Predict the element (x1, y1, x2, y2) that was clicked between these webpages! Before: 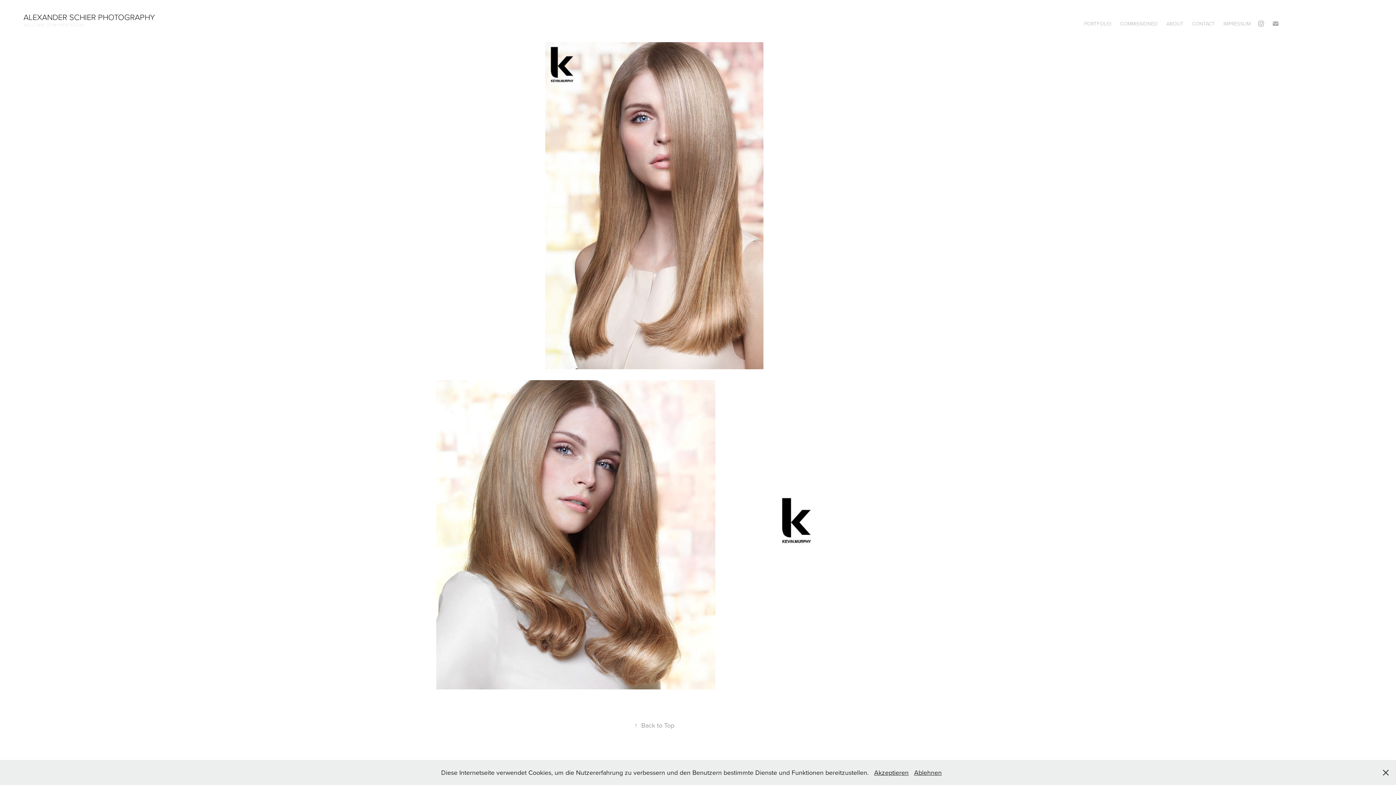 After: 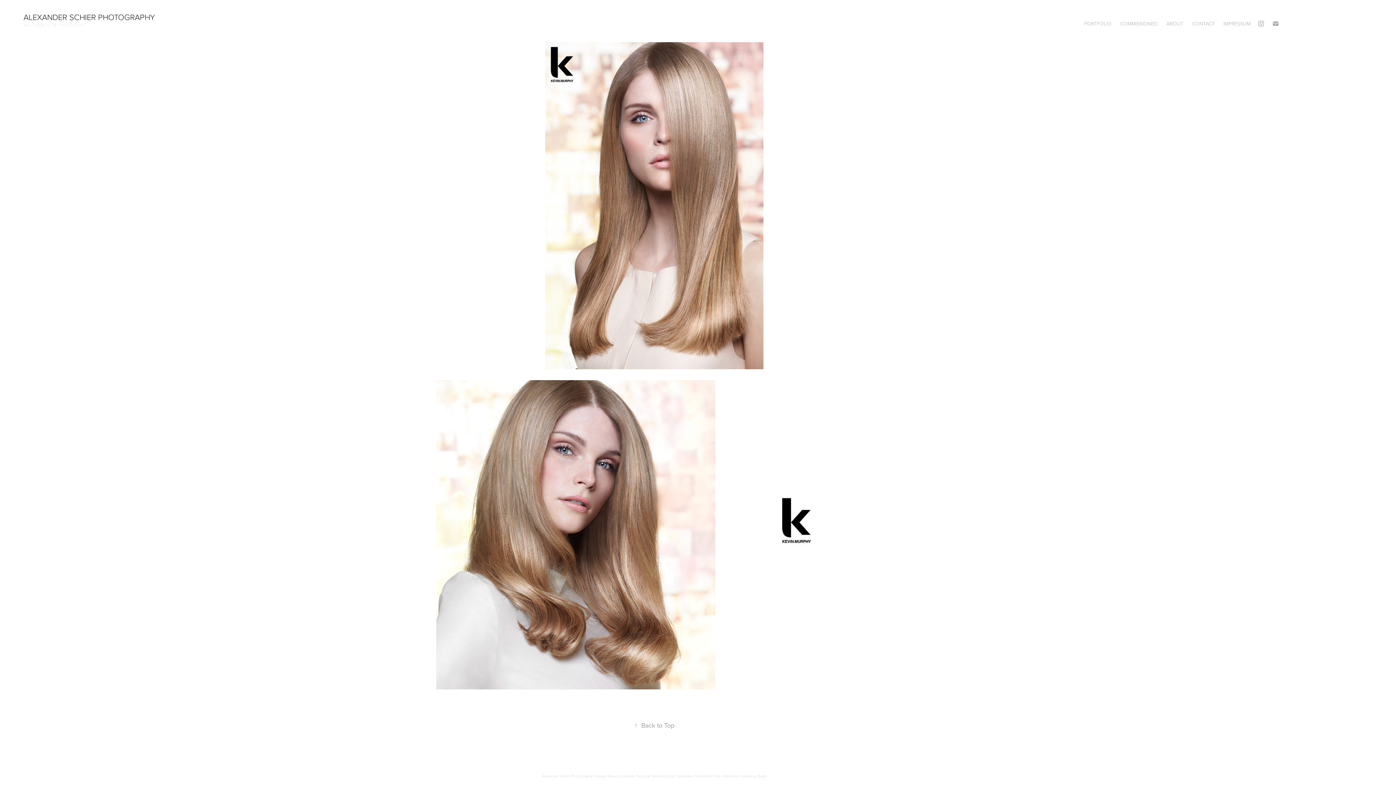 Action: label: Akzeptieren bbox: (874, 768, 908, 777)